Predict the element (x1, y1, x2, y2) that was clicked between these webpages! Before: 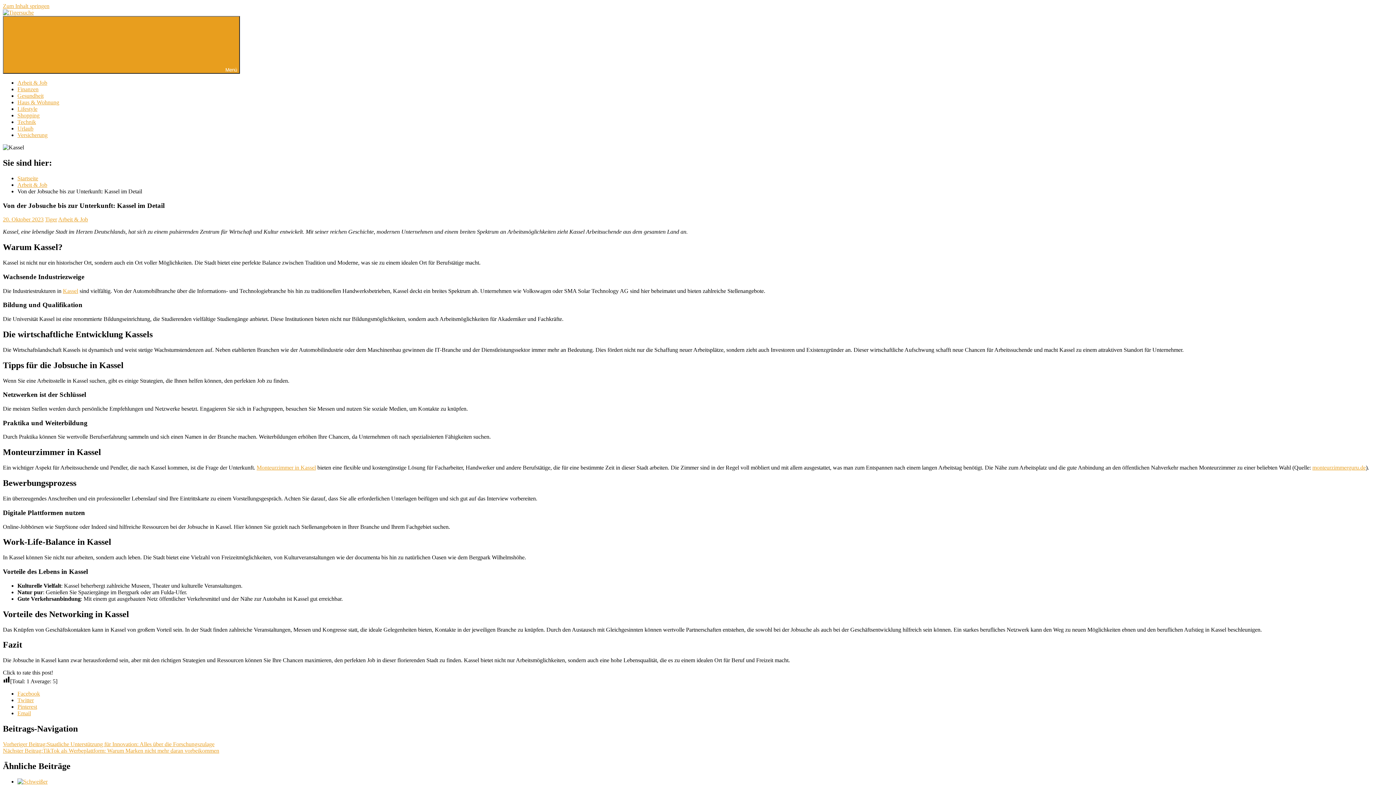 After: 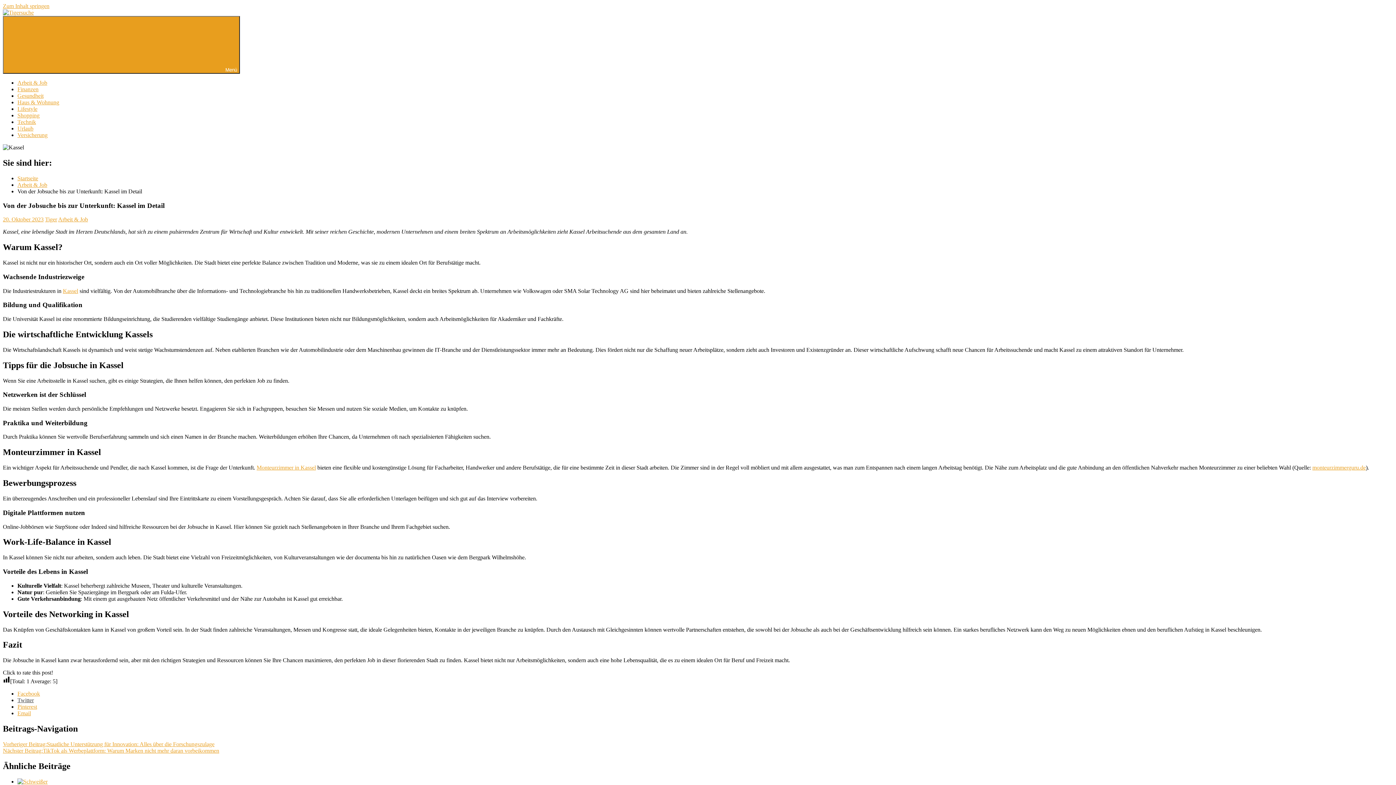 Action: label: Twitter bbox: (17, 697, 33, 703)